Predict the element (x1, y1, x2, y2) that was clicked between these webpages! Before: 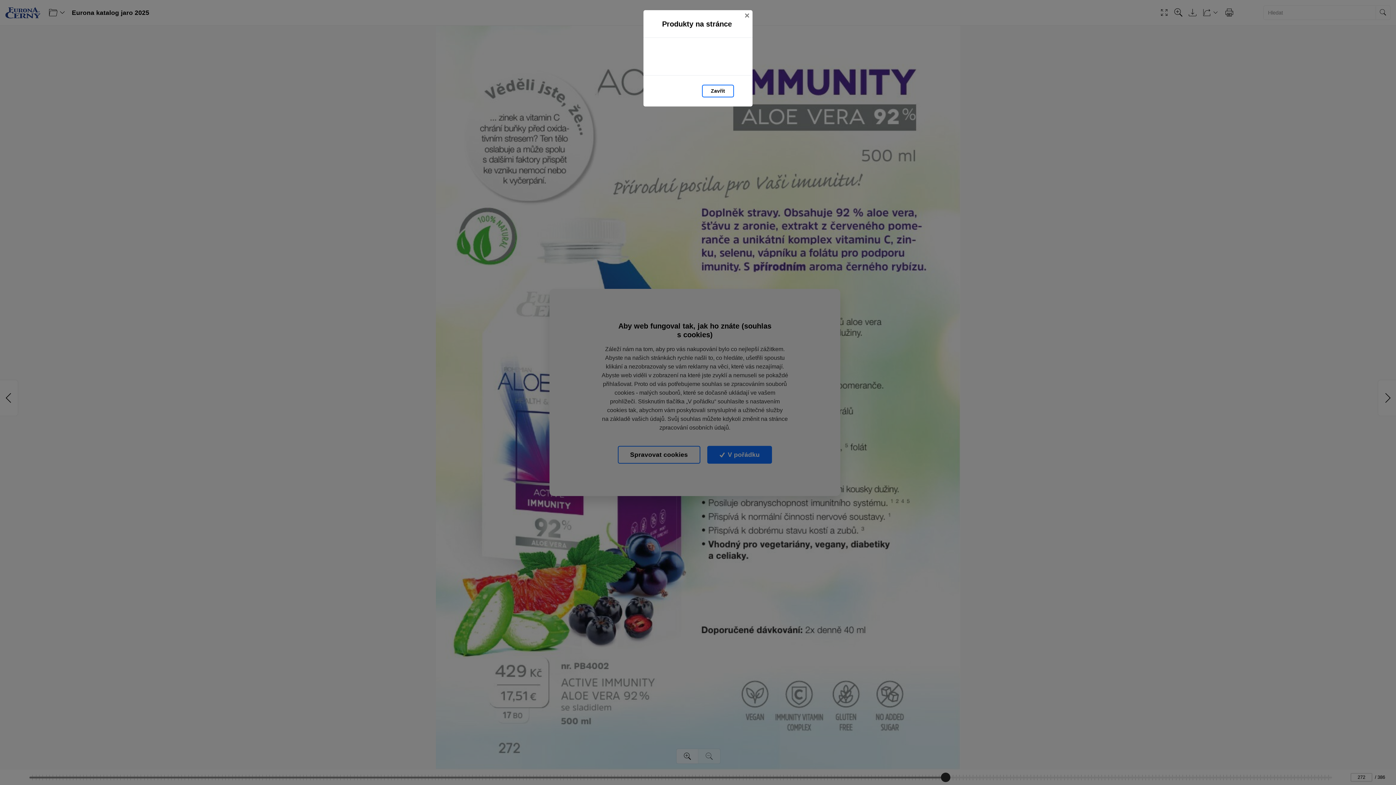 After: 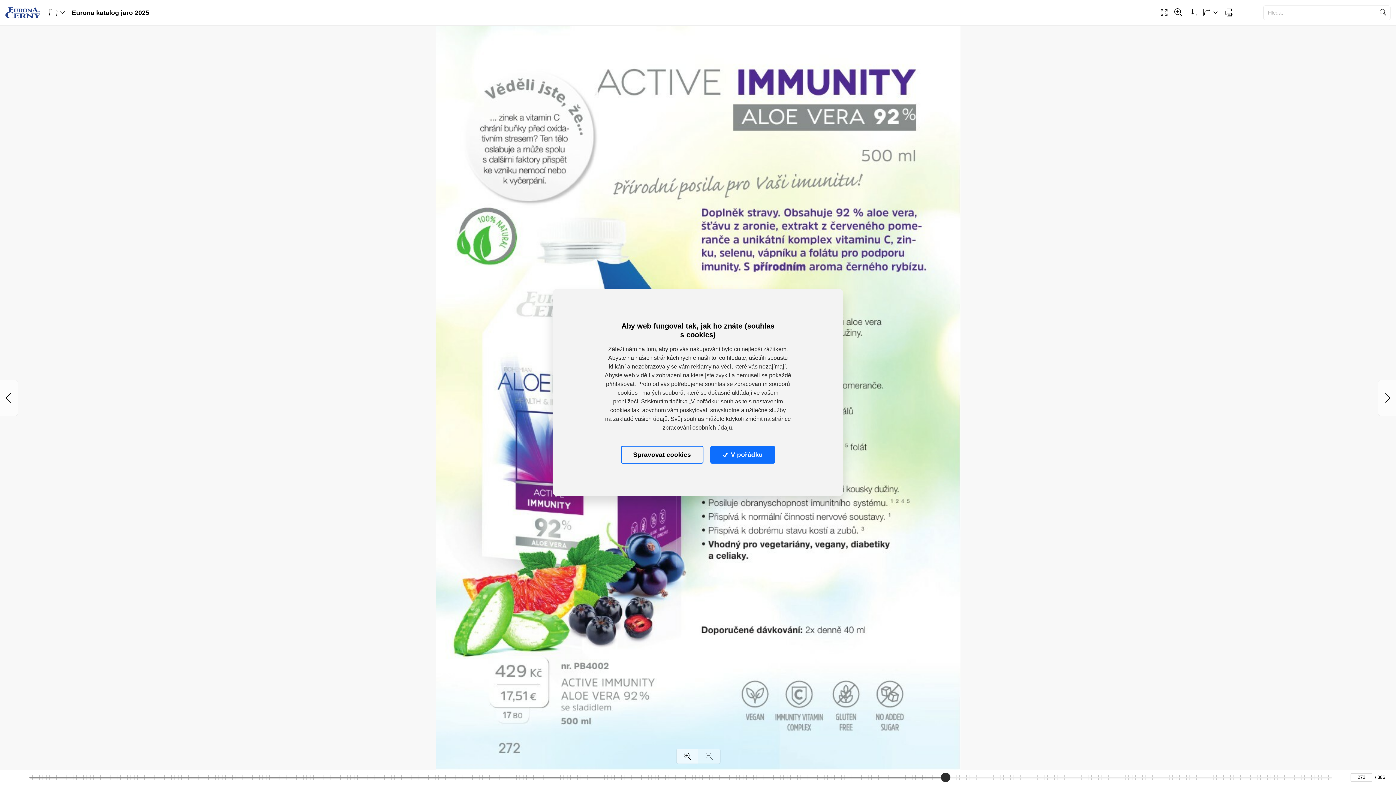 Action: bbox: (702, 84, 734, 97) label: Zavřít